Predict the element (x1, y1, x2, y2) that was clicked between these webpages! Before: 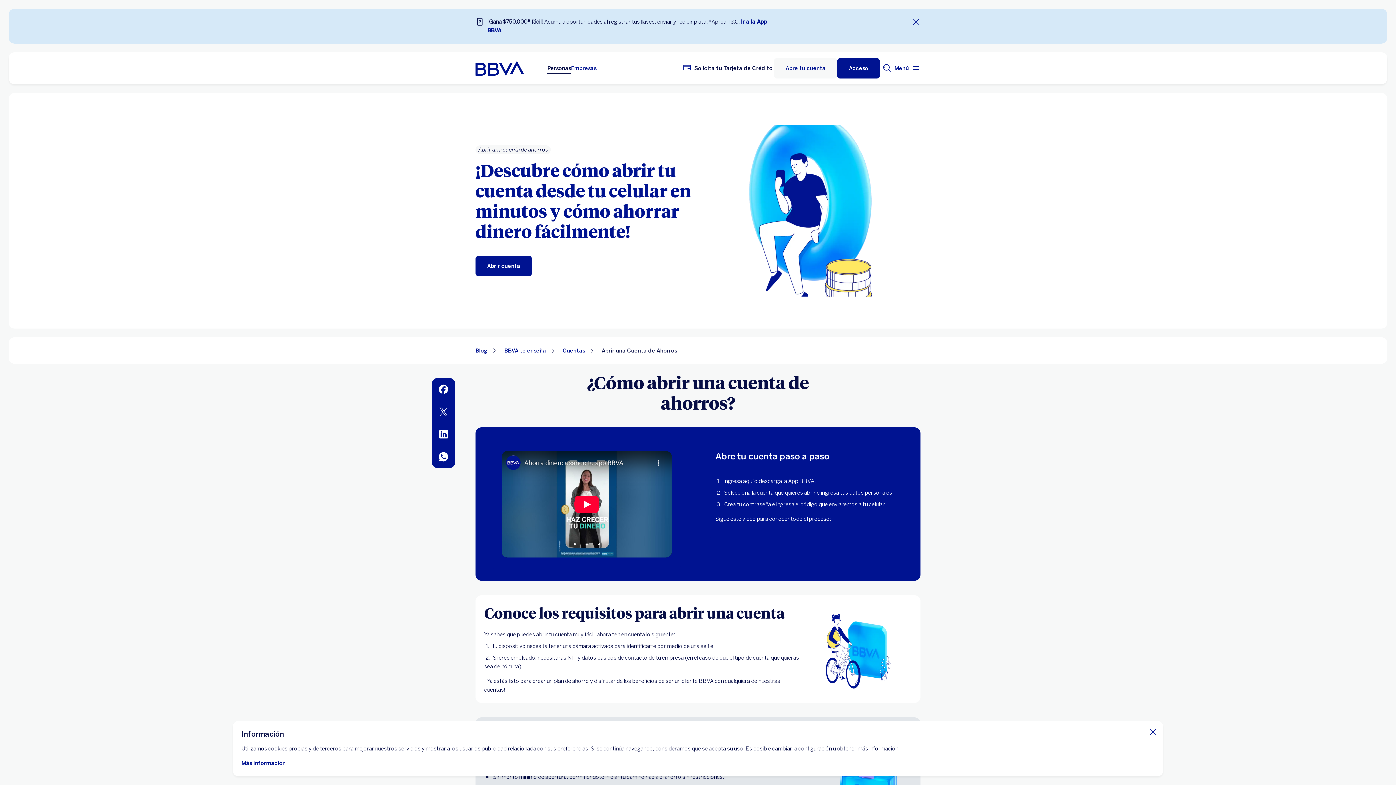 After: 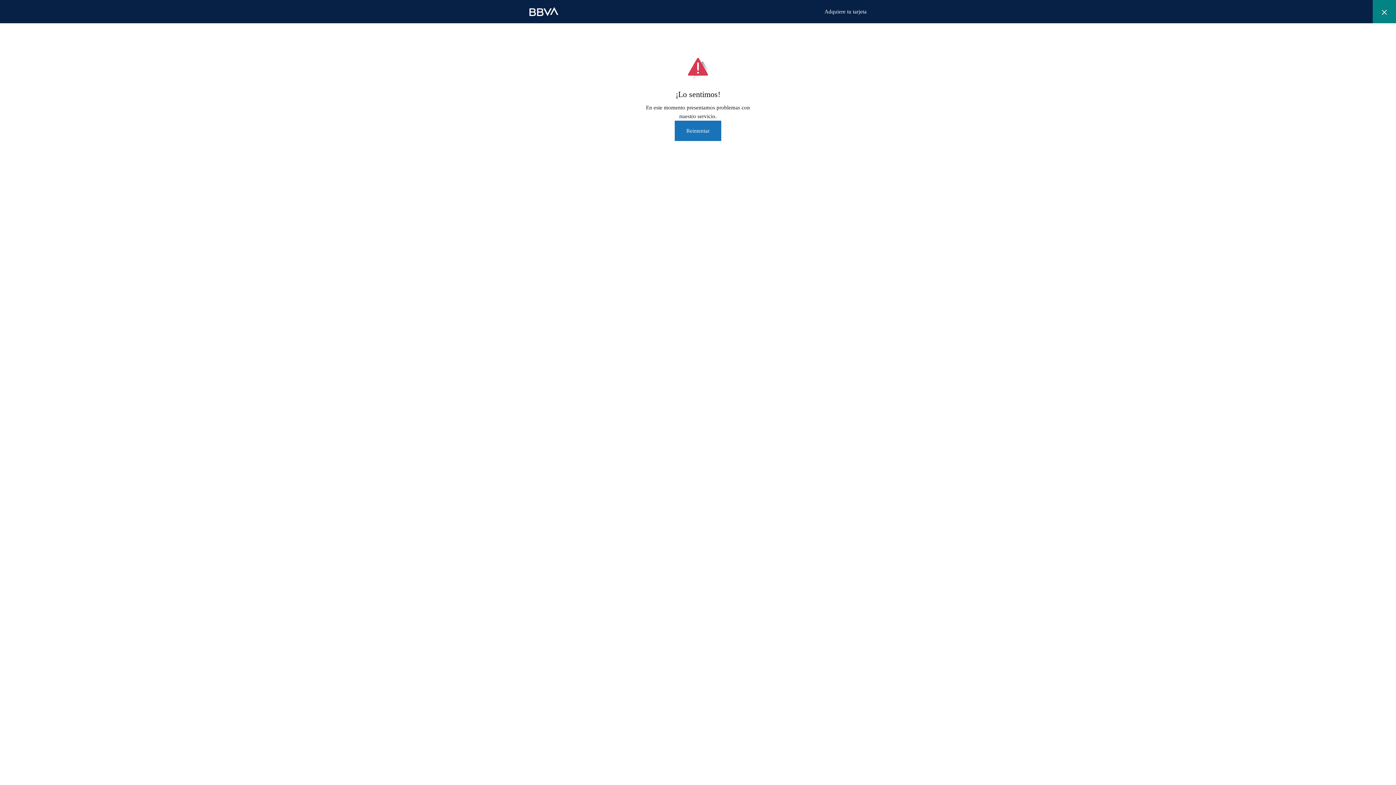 Action: label: enlace a solicitar tarjeta de credito bbva bbox: (682, 64, 772, 72)